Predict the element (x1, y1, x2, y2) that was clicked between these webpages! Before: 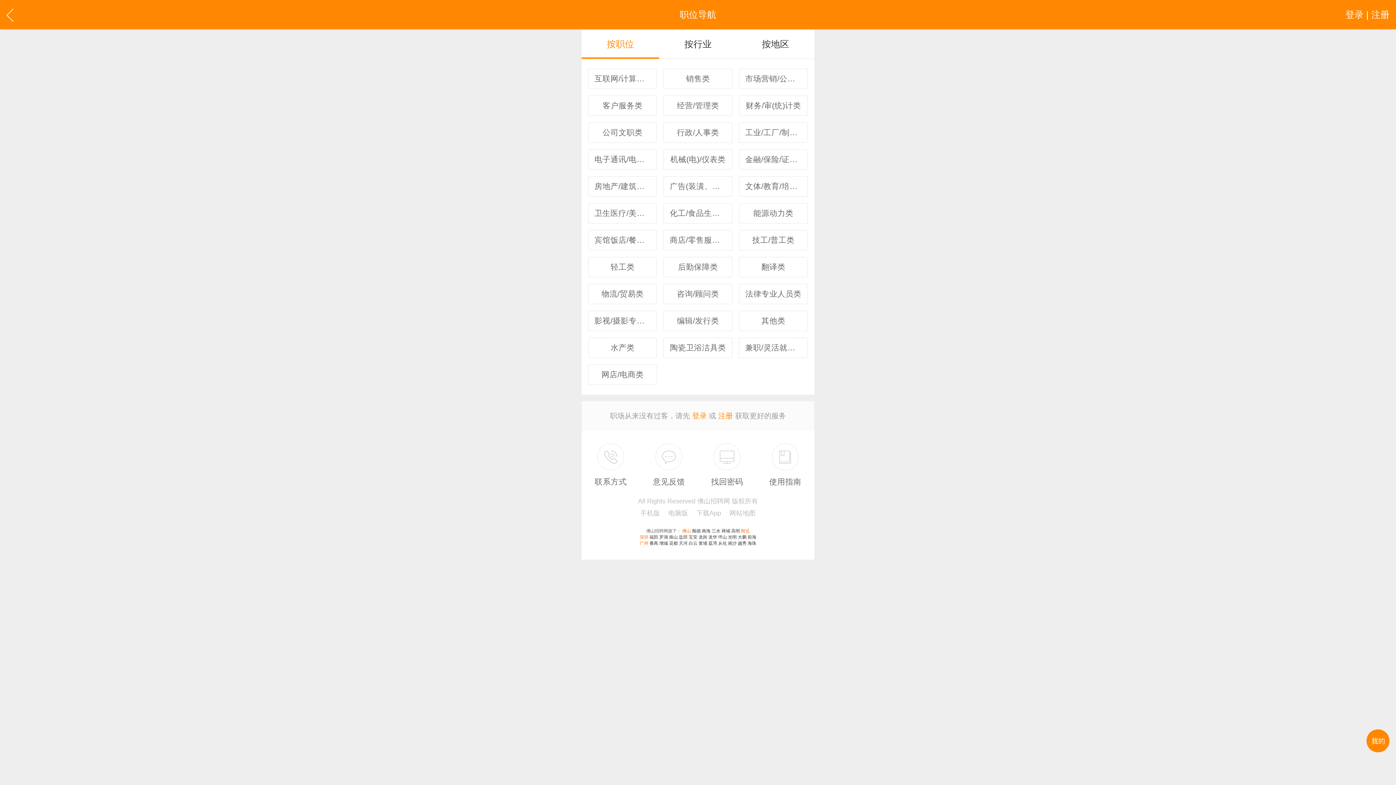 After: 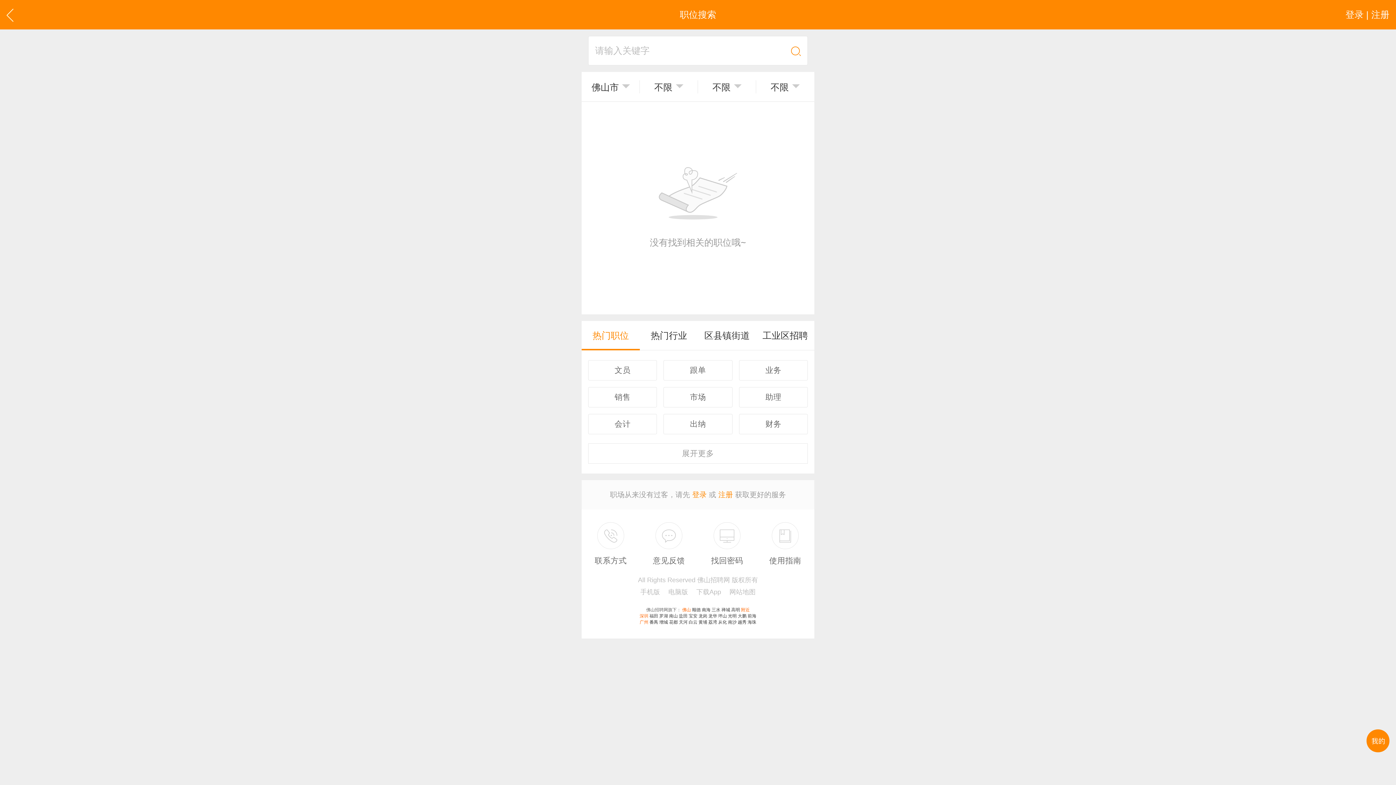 Action: bbox: (663, 176, 732, 196) label: 广告(装潢、包装)设计类